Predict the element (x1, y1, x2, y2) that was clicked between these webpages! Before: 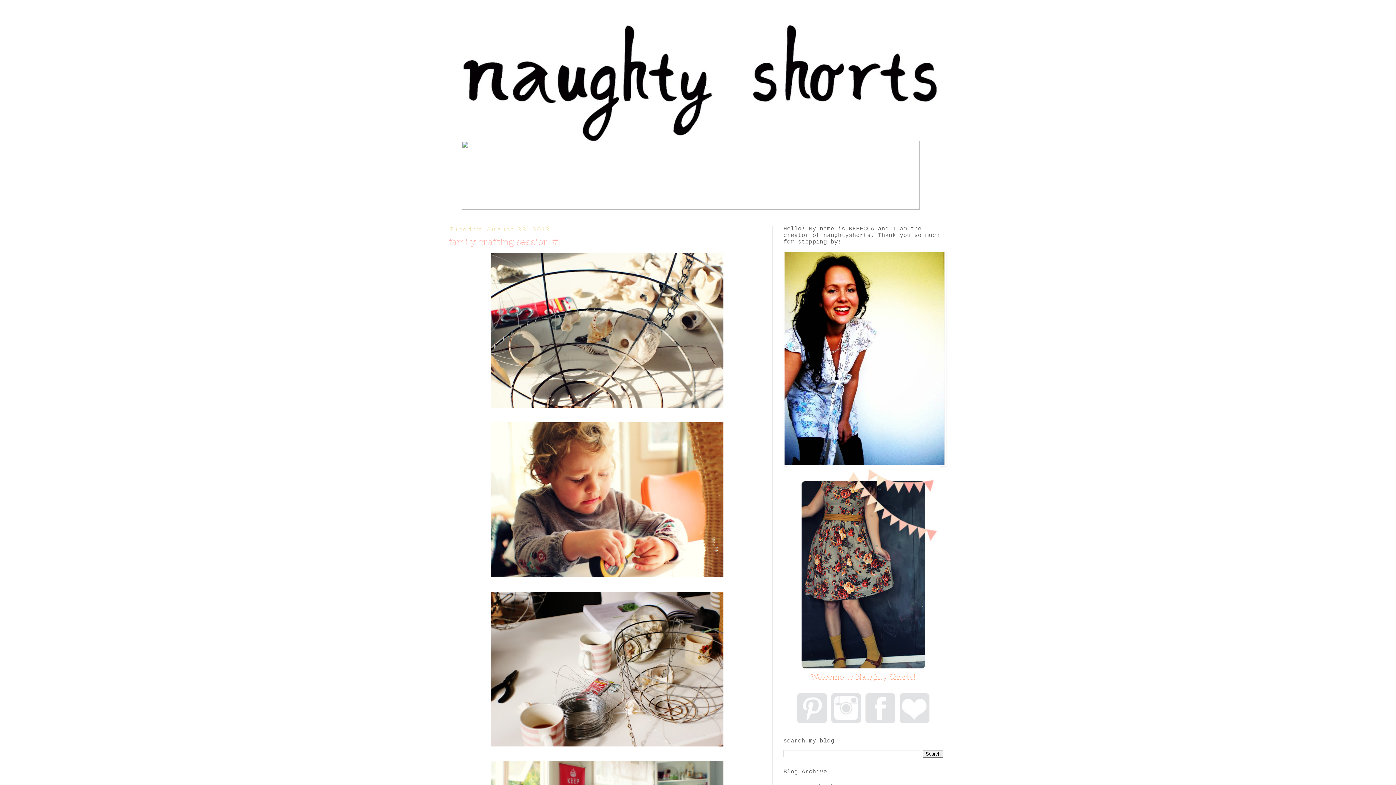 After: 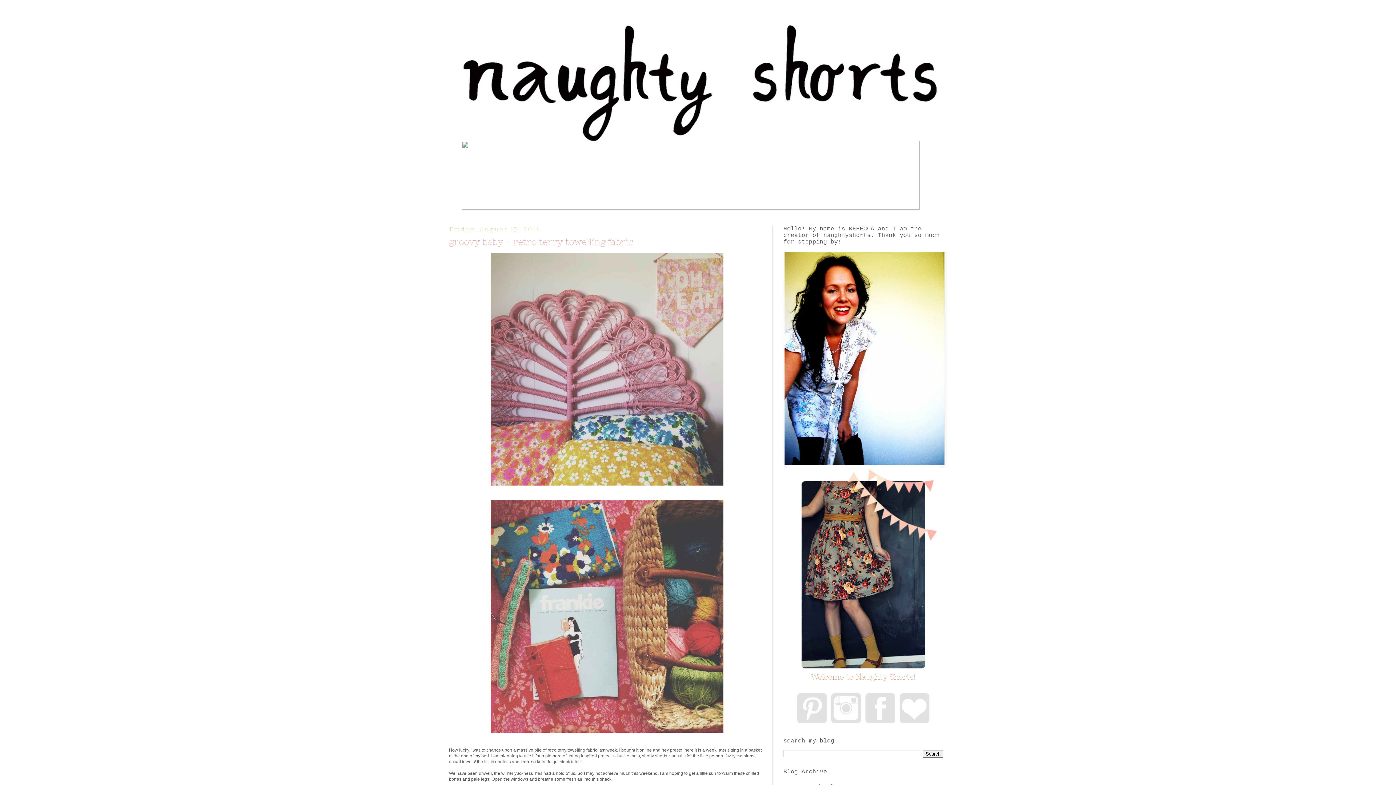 Action: bbox: (441, 14, 954, 152)